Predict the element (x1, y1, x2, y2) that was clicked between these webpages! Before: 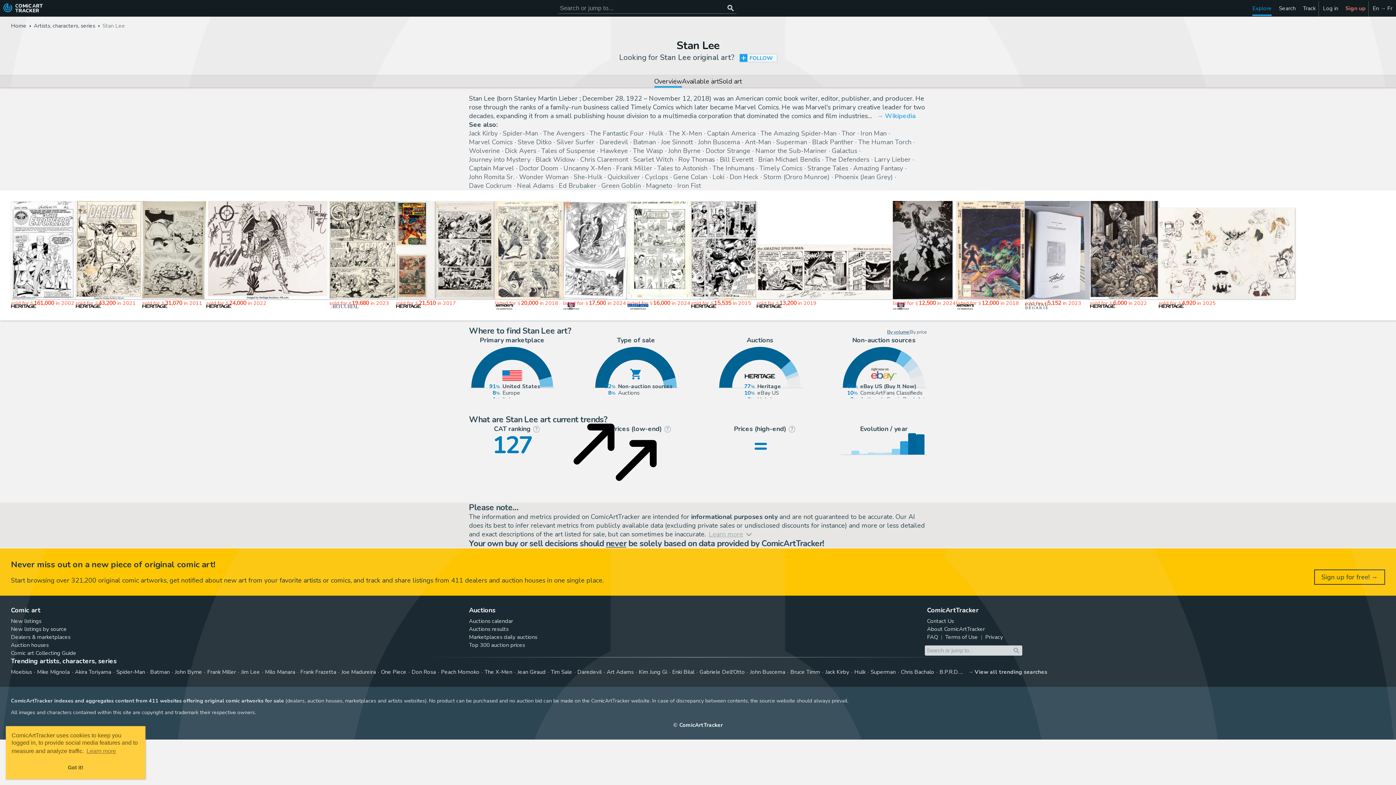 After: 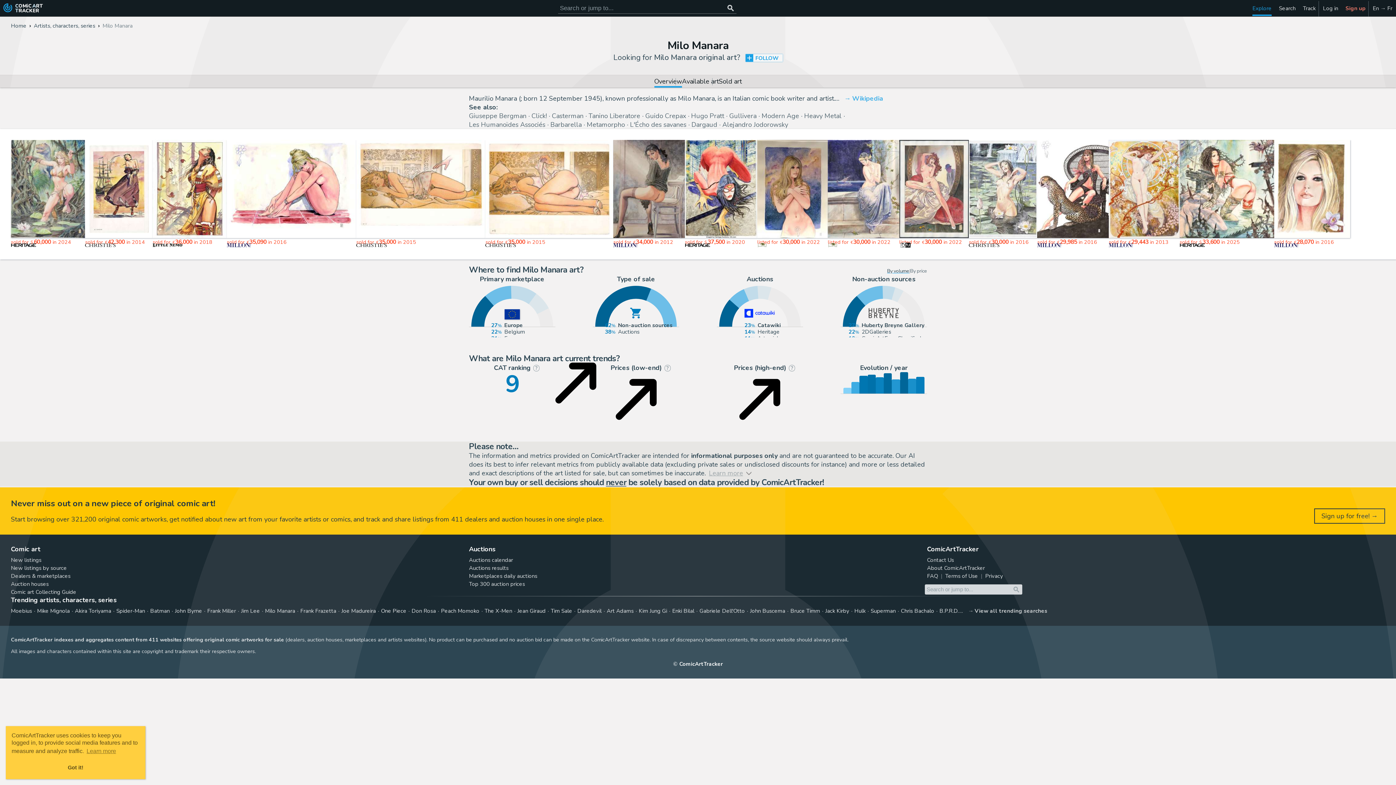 Action: bbox: (265, 668, 295, 676) label: Milo Manara